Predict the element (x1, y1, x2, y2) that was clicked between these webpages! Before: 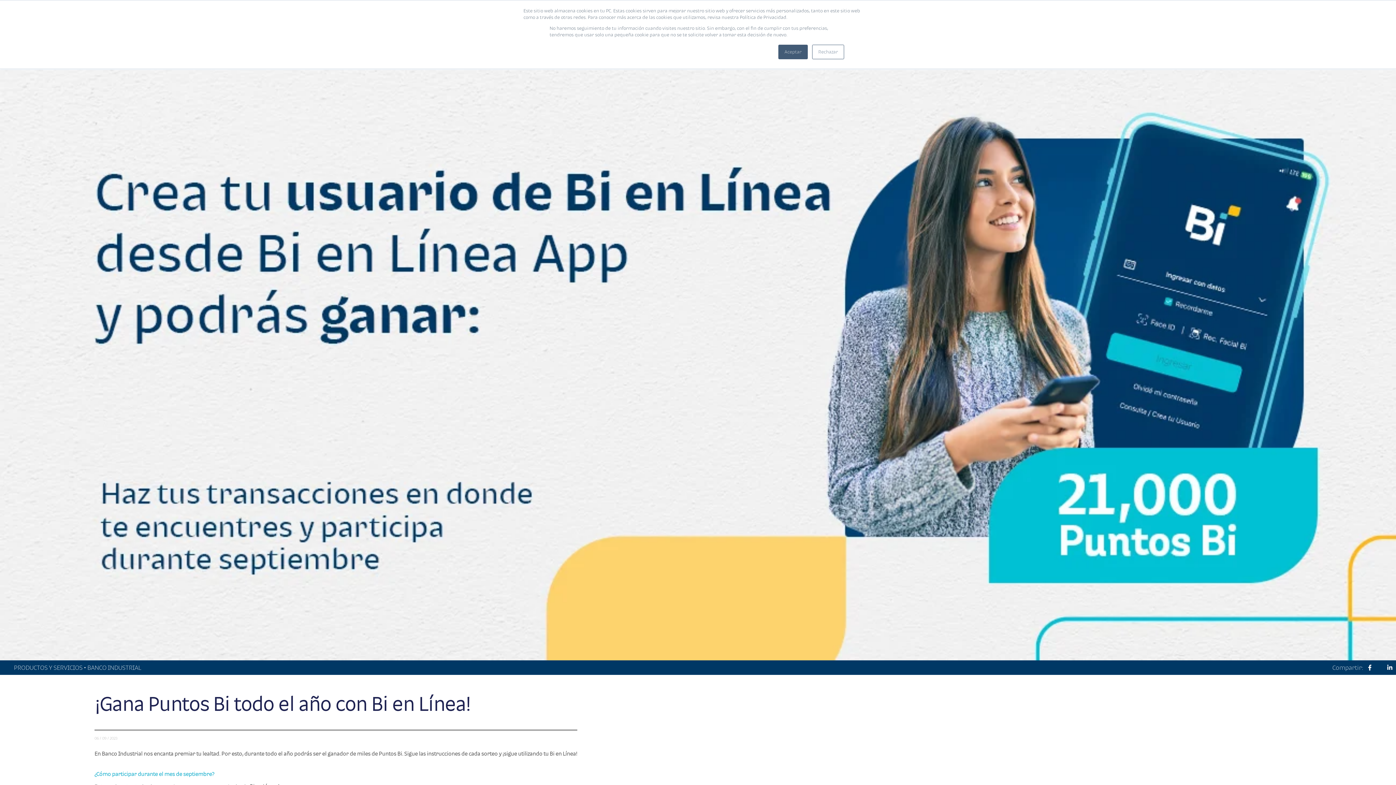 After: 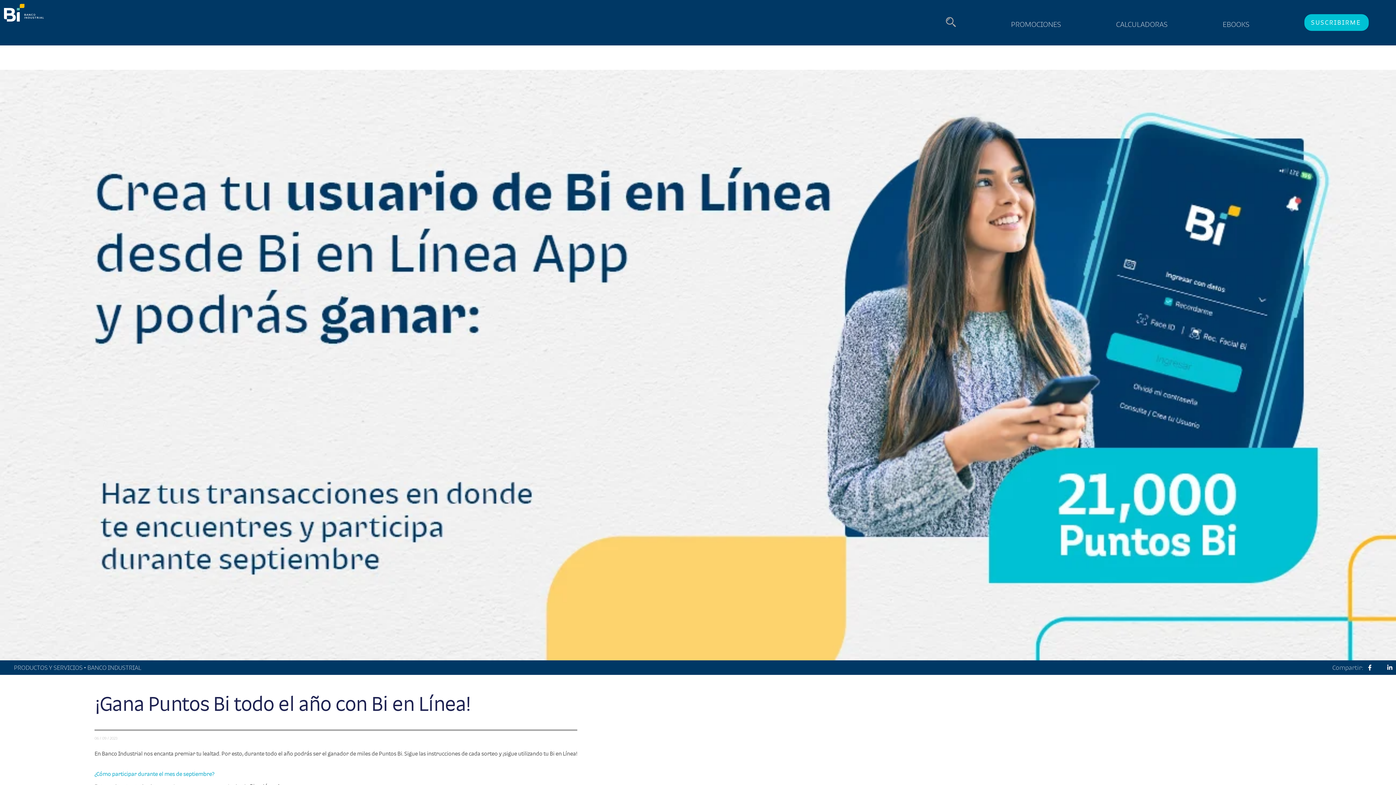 Action: bbox: (778, 44, 808, 59) label: Aceptar